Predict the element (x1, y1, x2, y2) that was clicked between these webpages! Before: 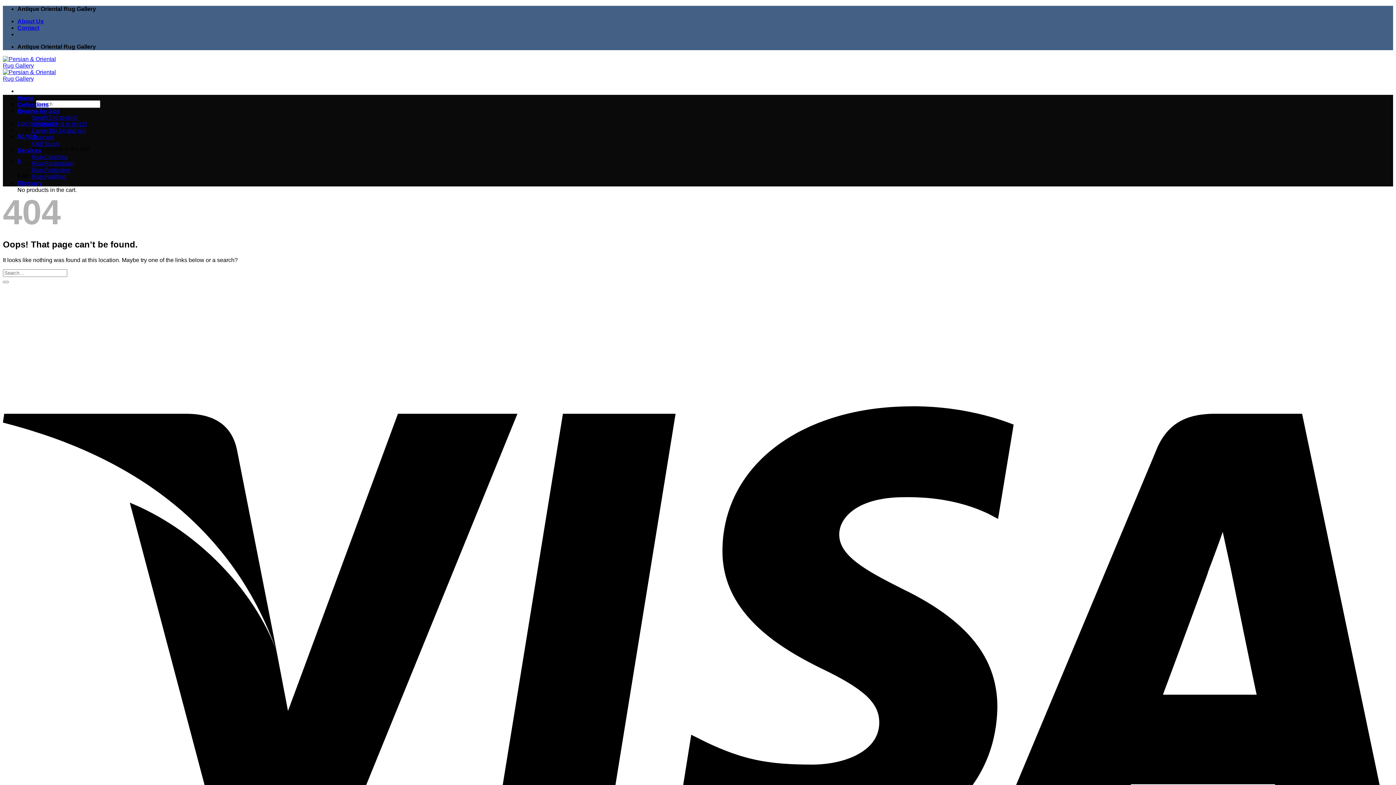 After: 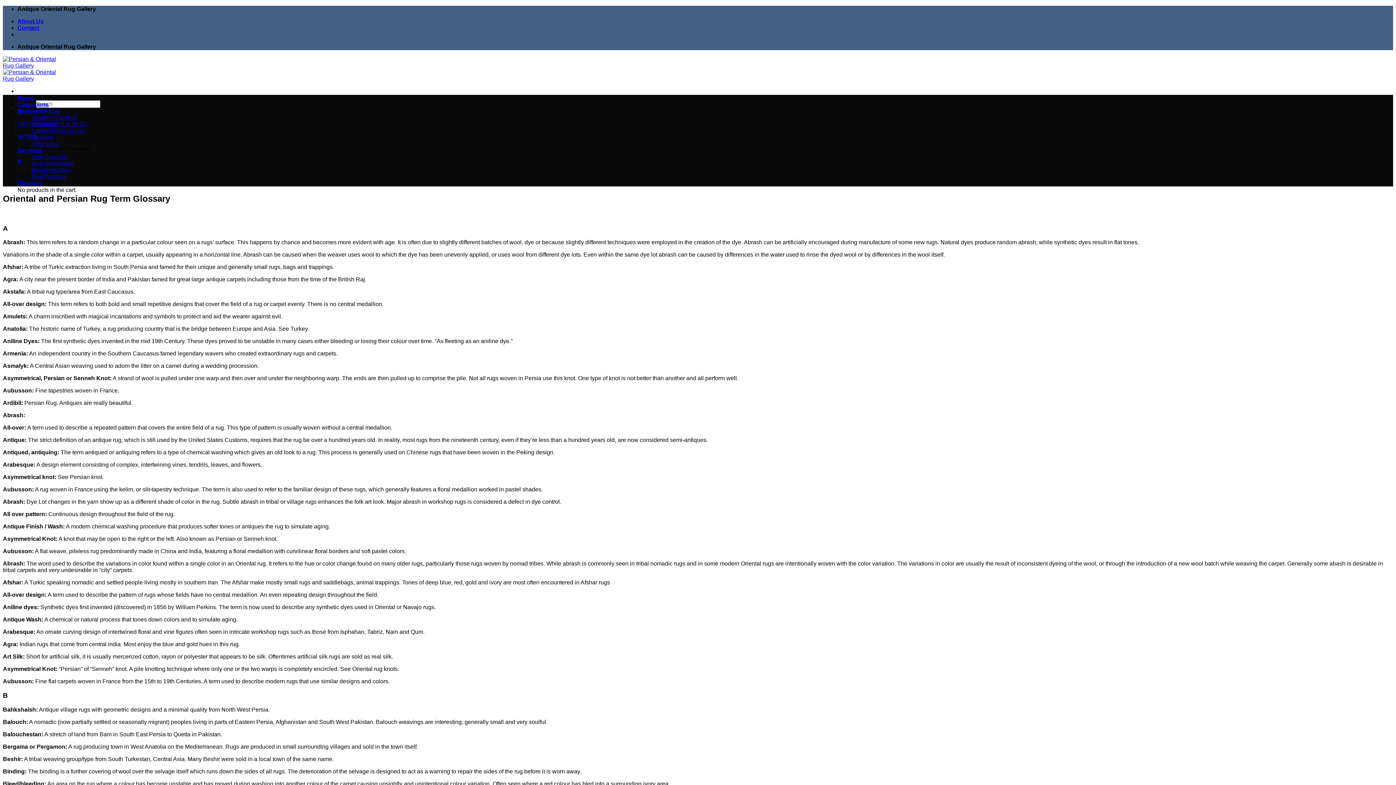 Action: bbox: (17, 180, 42, 186) label: Glossary